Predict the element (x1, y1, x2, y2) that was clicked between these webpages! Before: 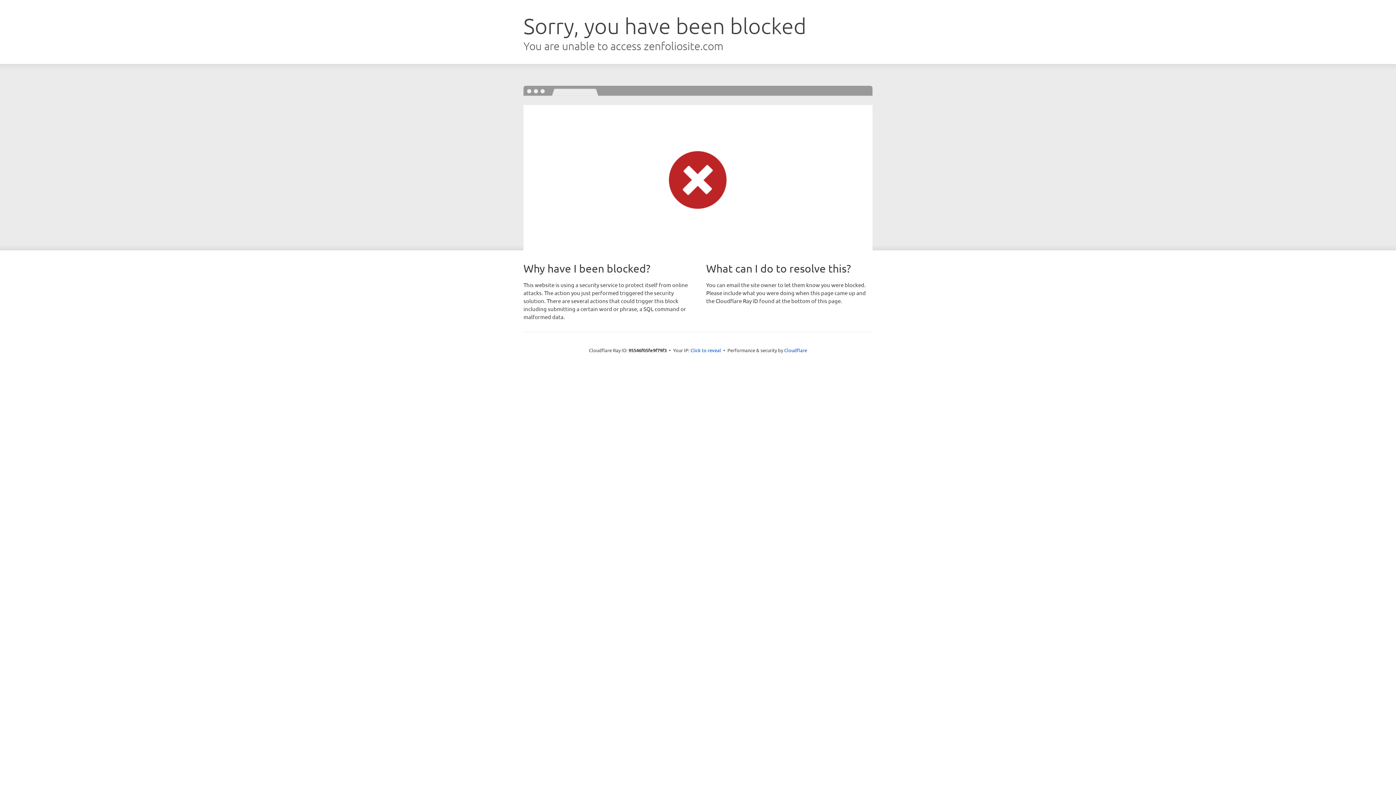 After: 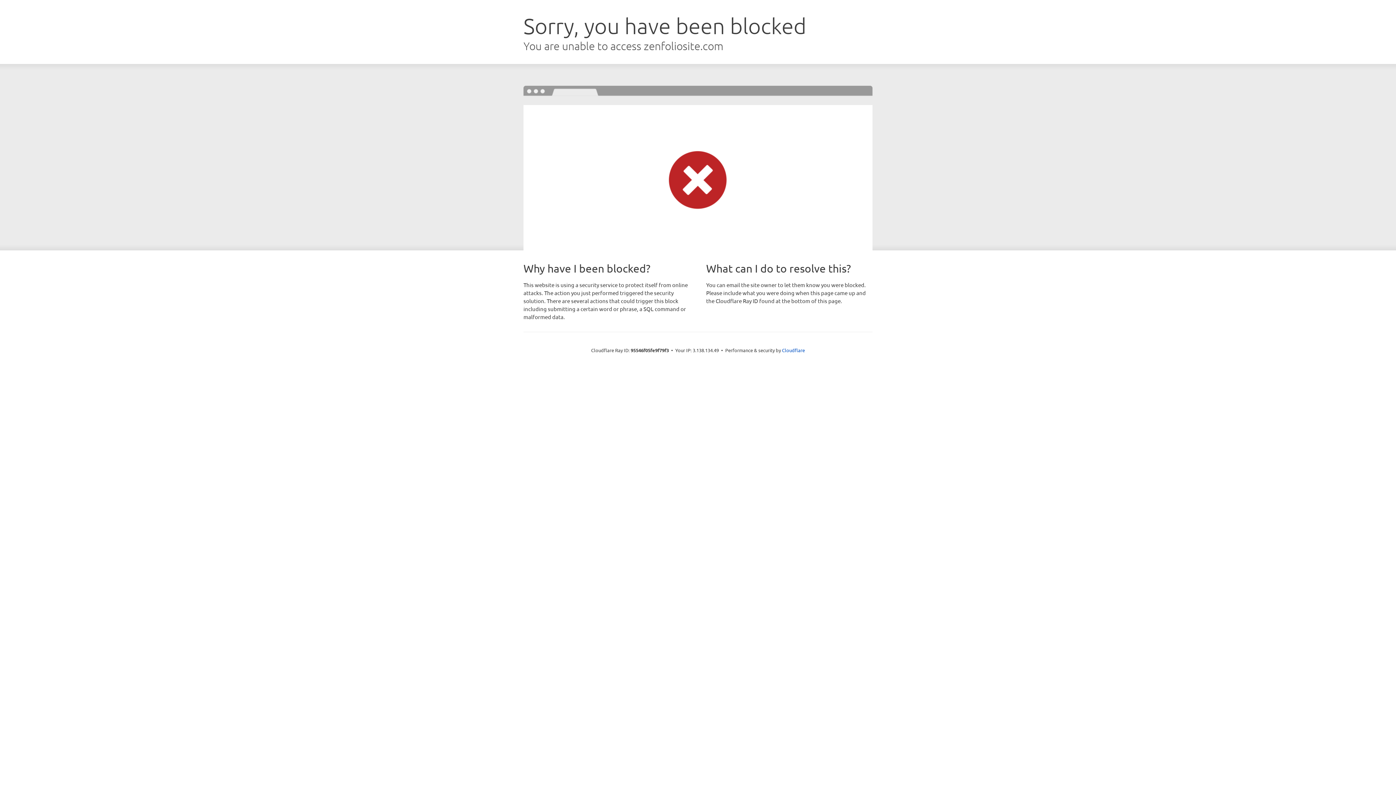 Action: bbox: (690, 346, 721, 353) label: Click to reveal